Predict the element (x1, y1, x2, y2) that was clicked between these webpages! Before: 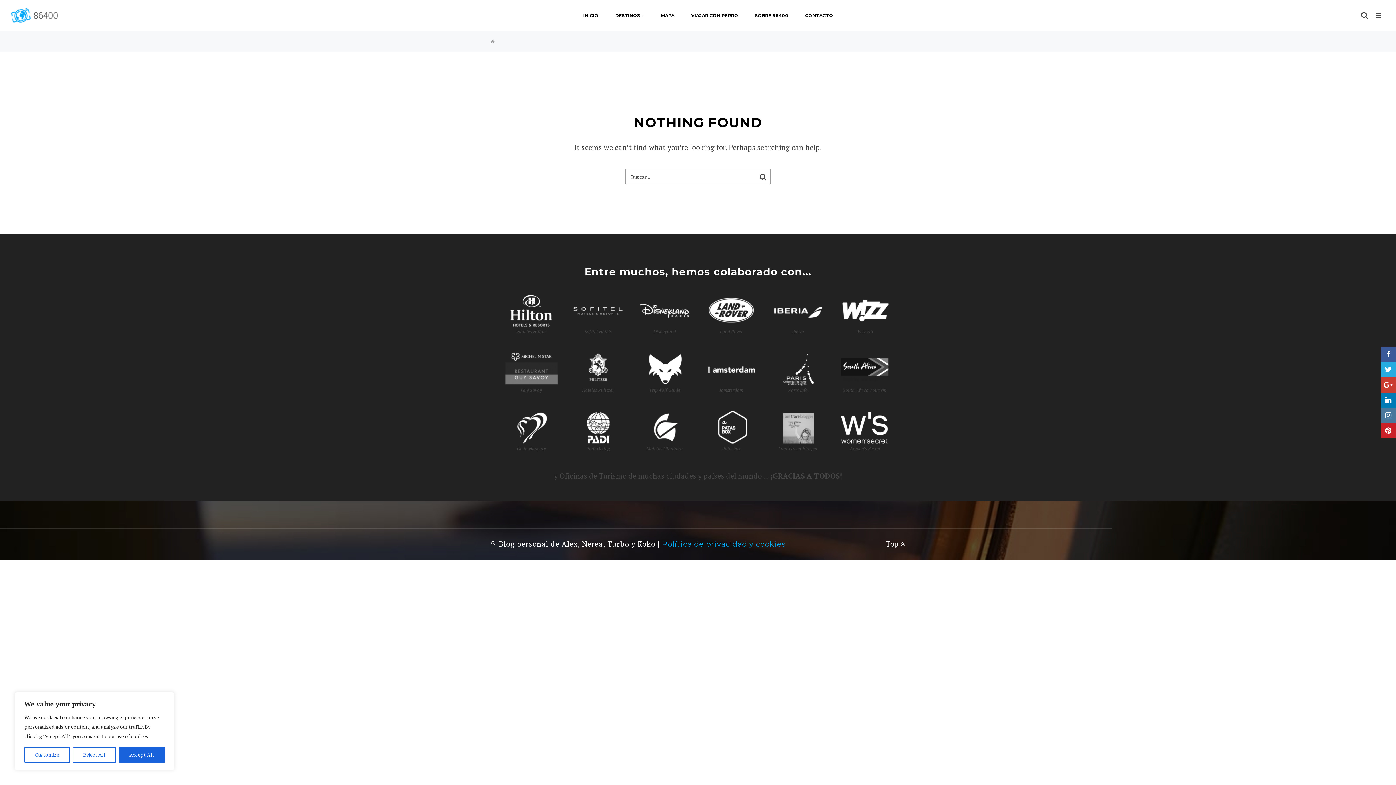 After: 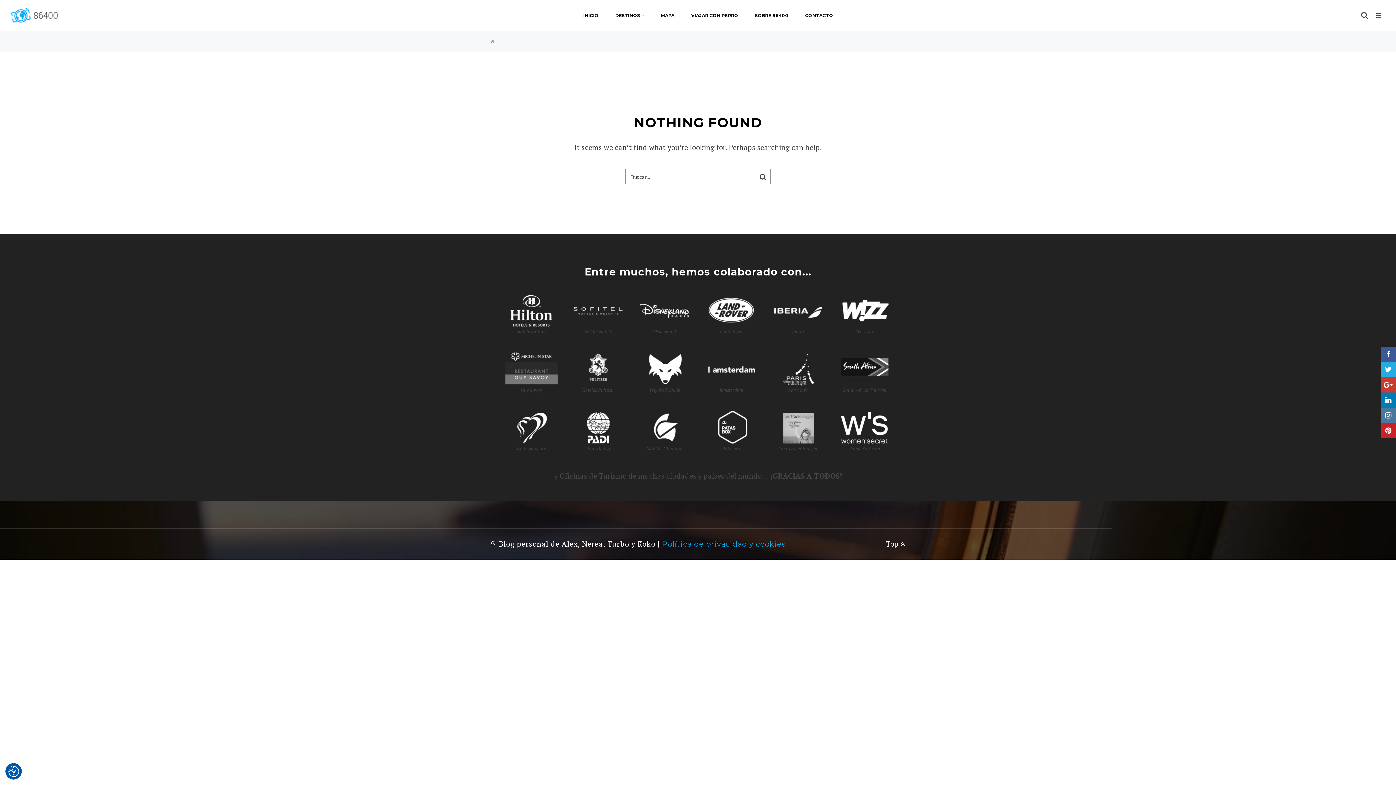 Action: label: Reject All bbox: (72, 747, 116, 763)